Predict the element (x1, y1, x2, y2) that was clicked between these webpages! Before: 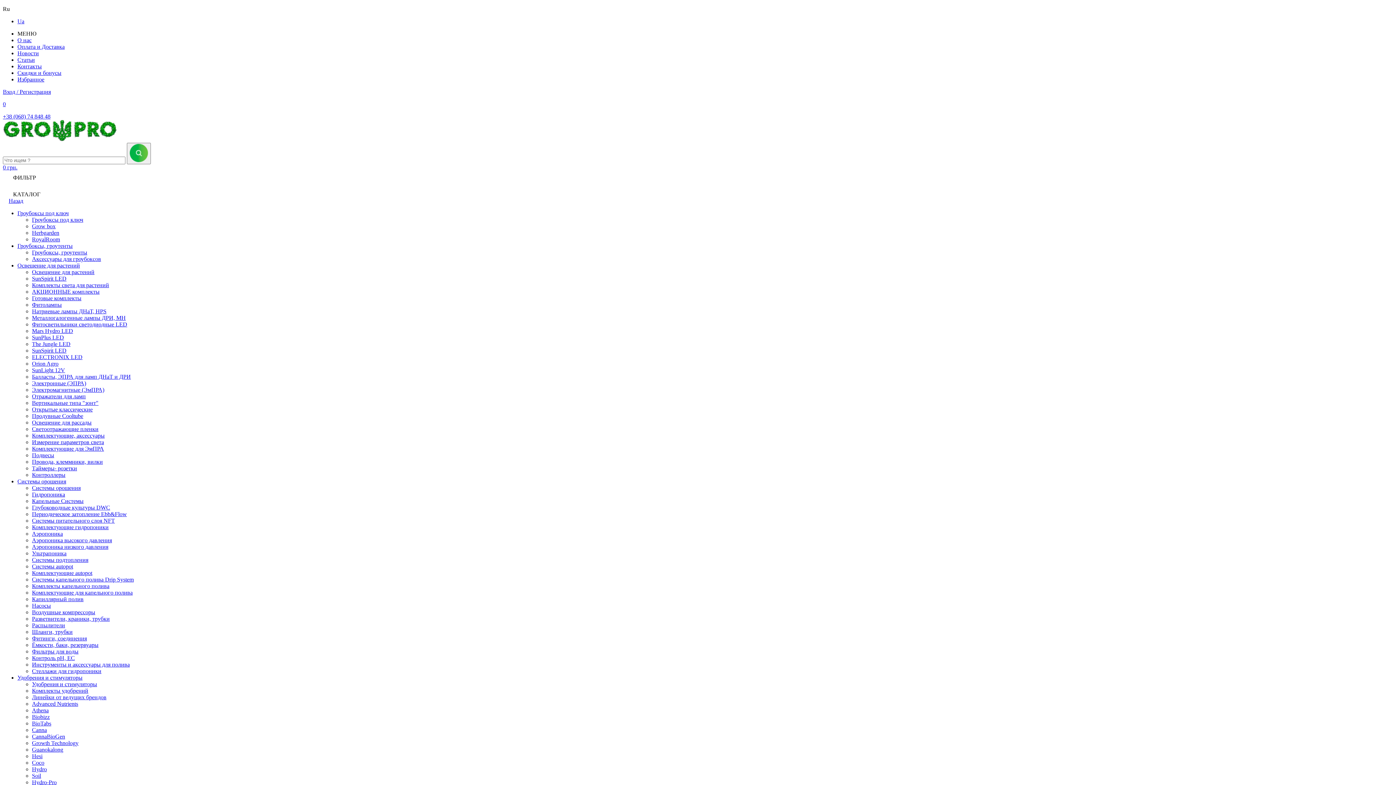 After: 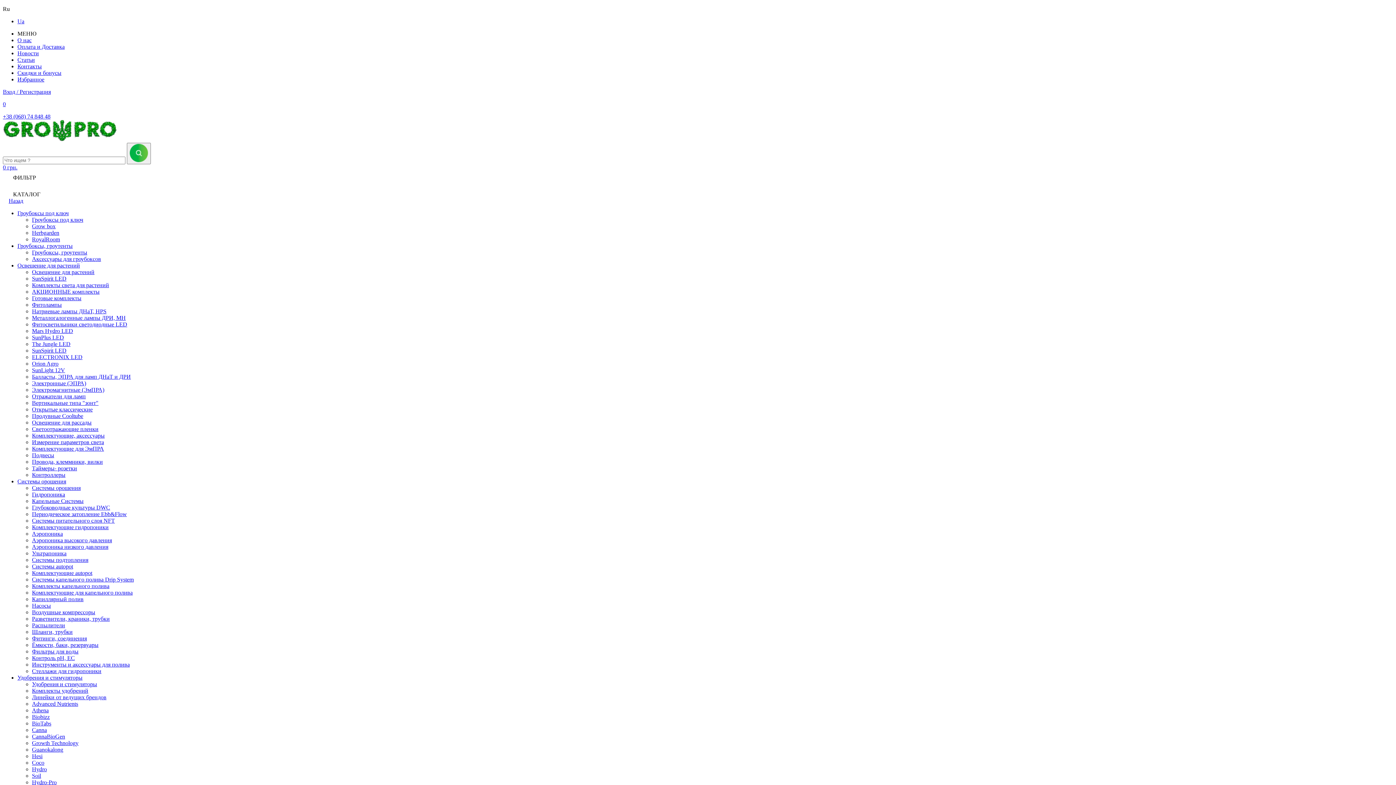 Action: label: Вертикальные типа "зонт" bbox: (32, 400, 98, 406)